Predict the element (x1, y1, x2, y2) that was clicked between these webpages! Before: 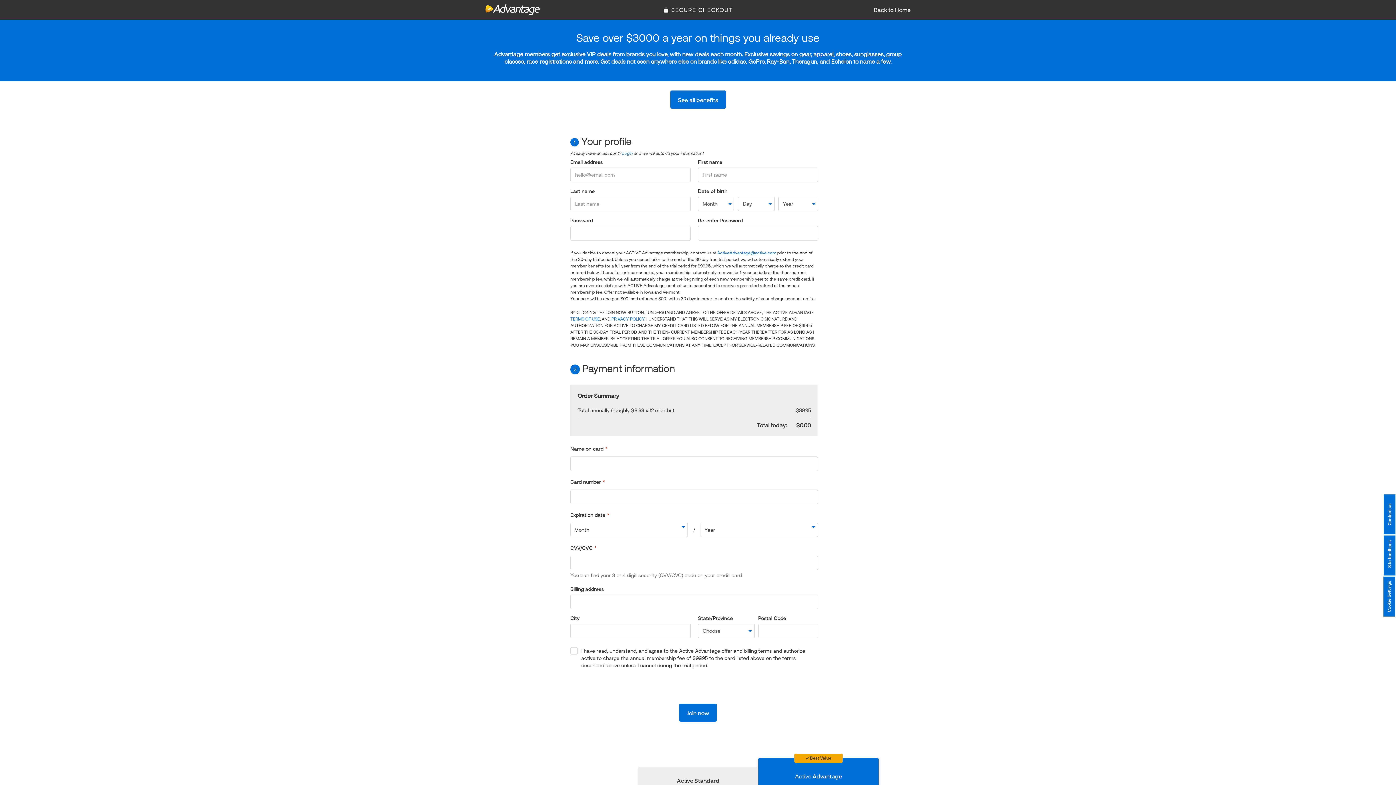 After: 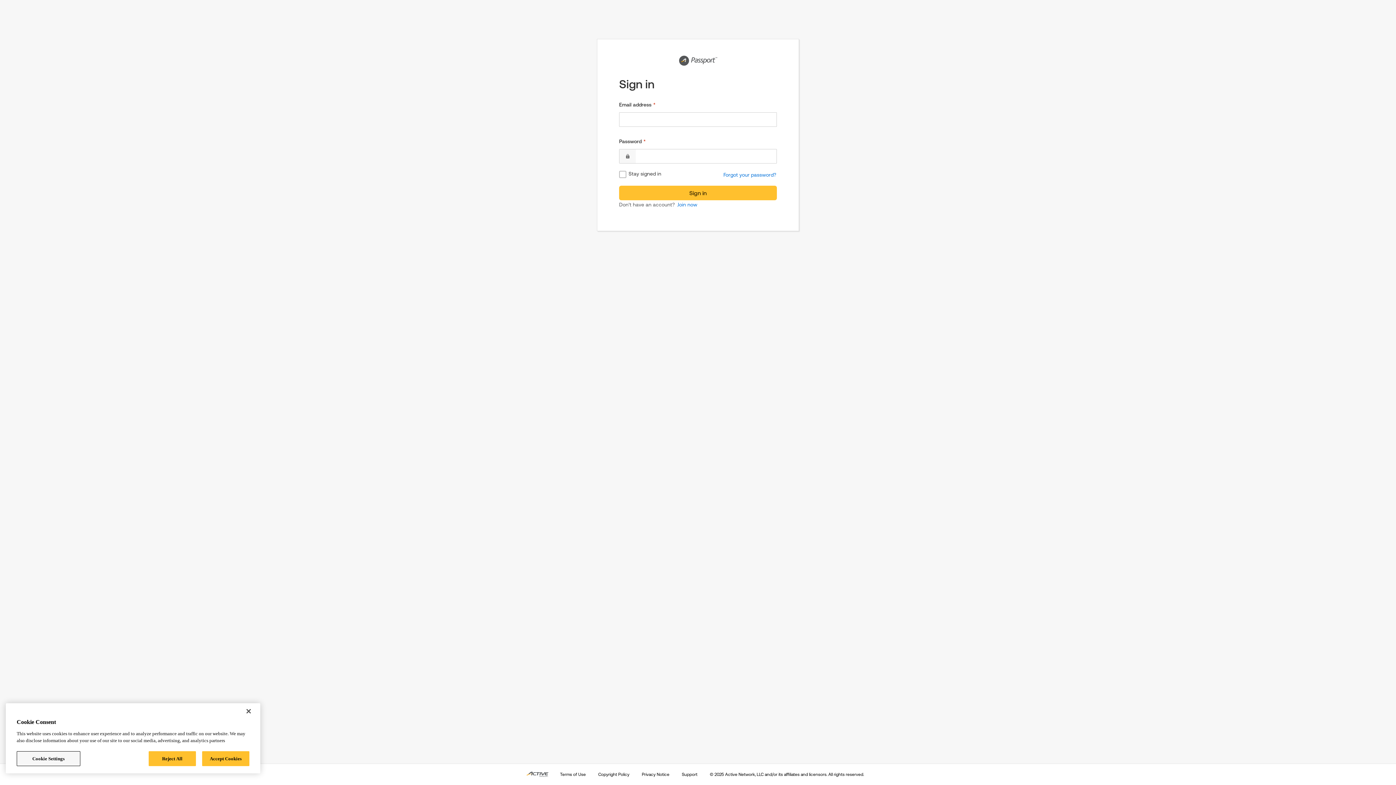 Action: bbox: (622, 150, 632, 156) label: Login